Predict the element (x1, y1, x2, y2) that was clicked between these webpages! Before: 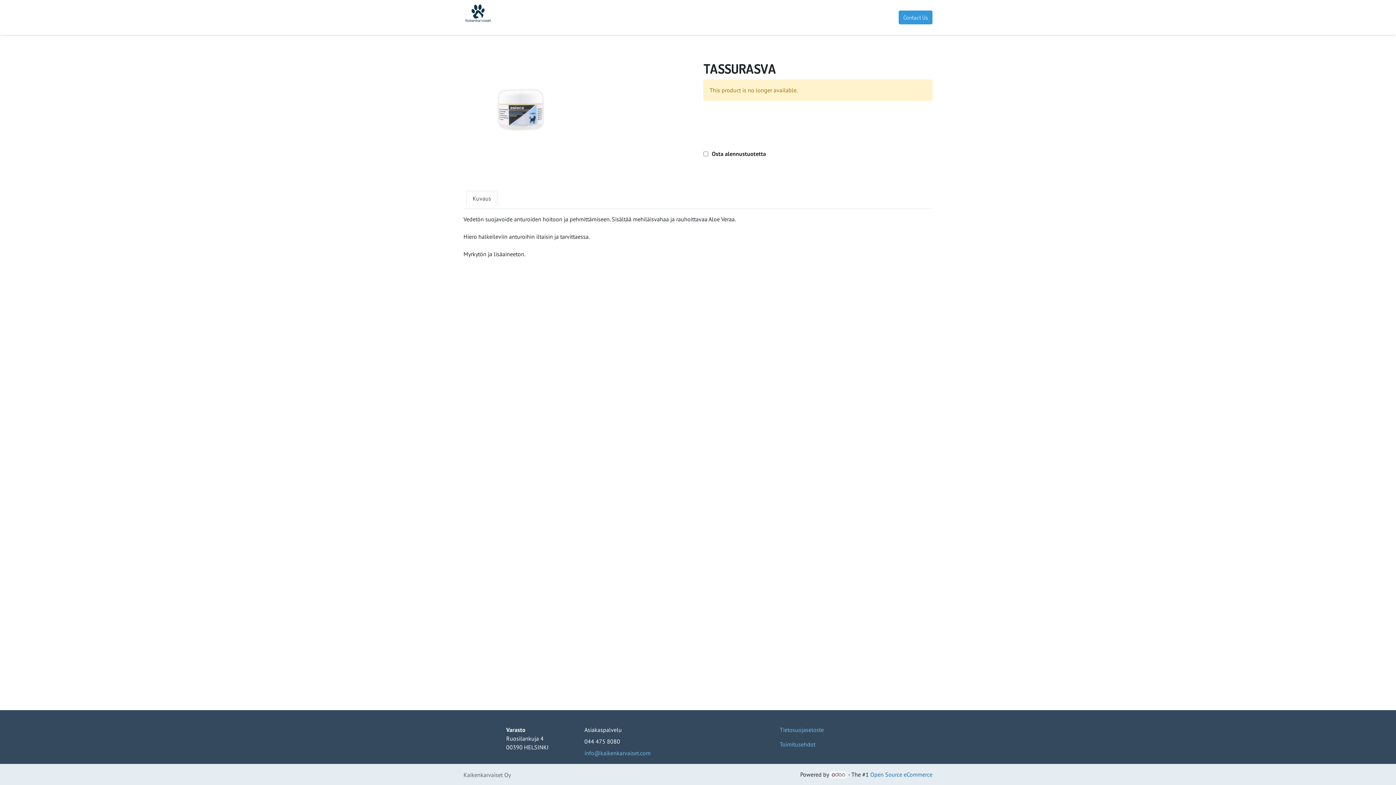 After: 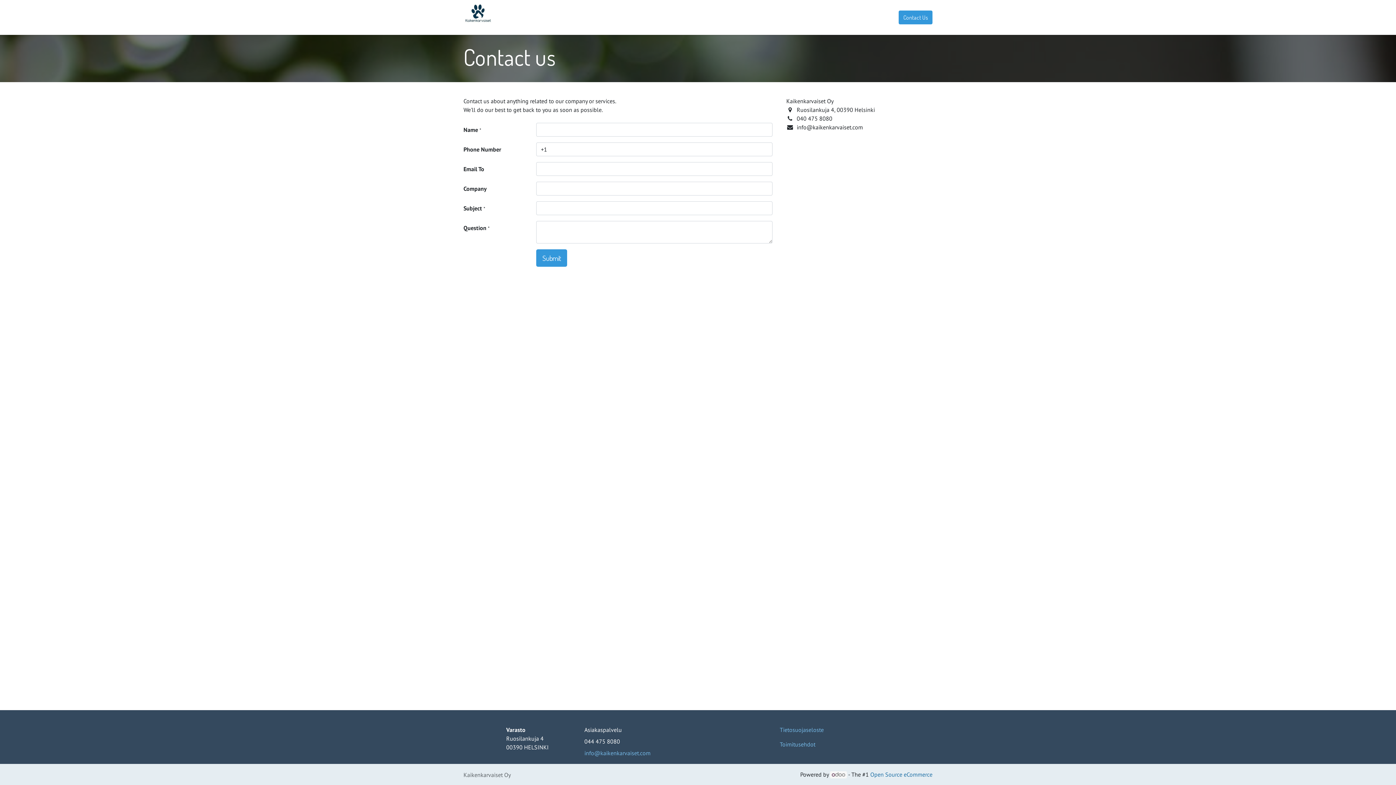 Action: bbox: (898, 10, 932, 24) label: Contact Us